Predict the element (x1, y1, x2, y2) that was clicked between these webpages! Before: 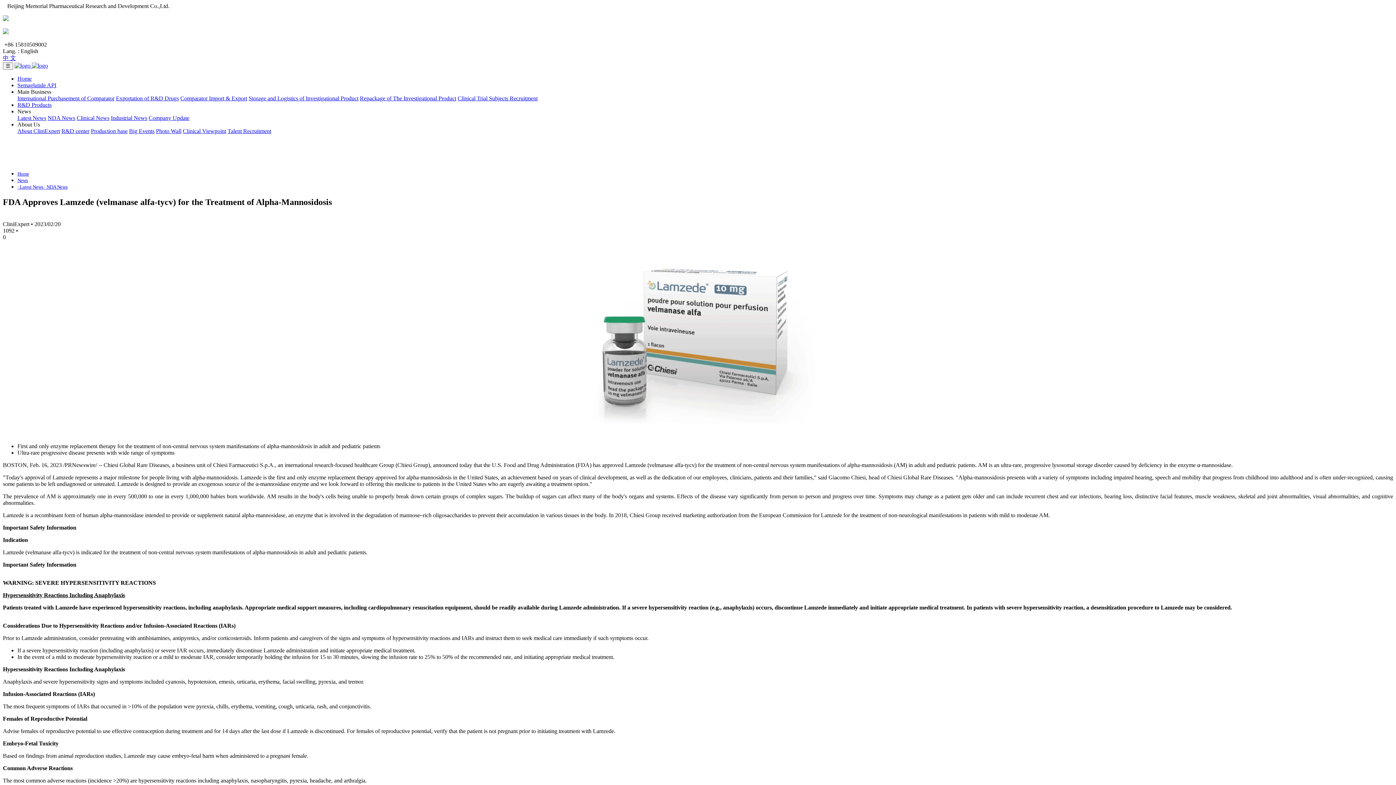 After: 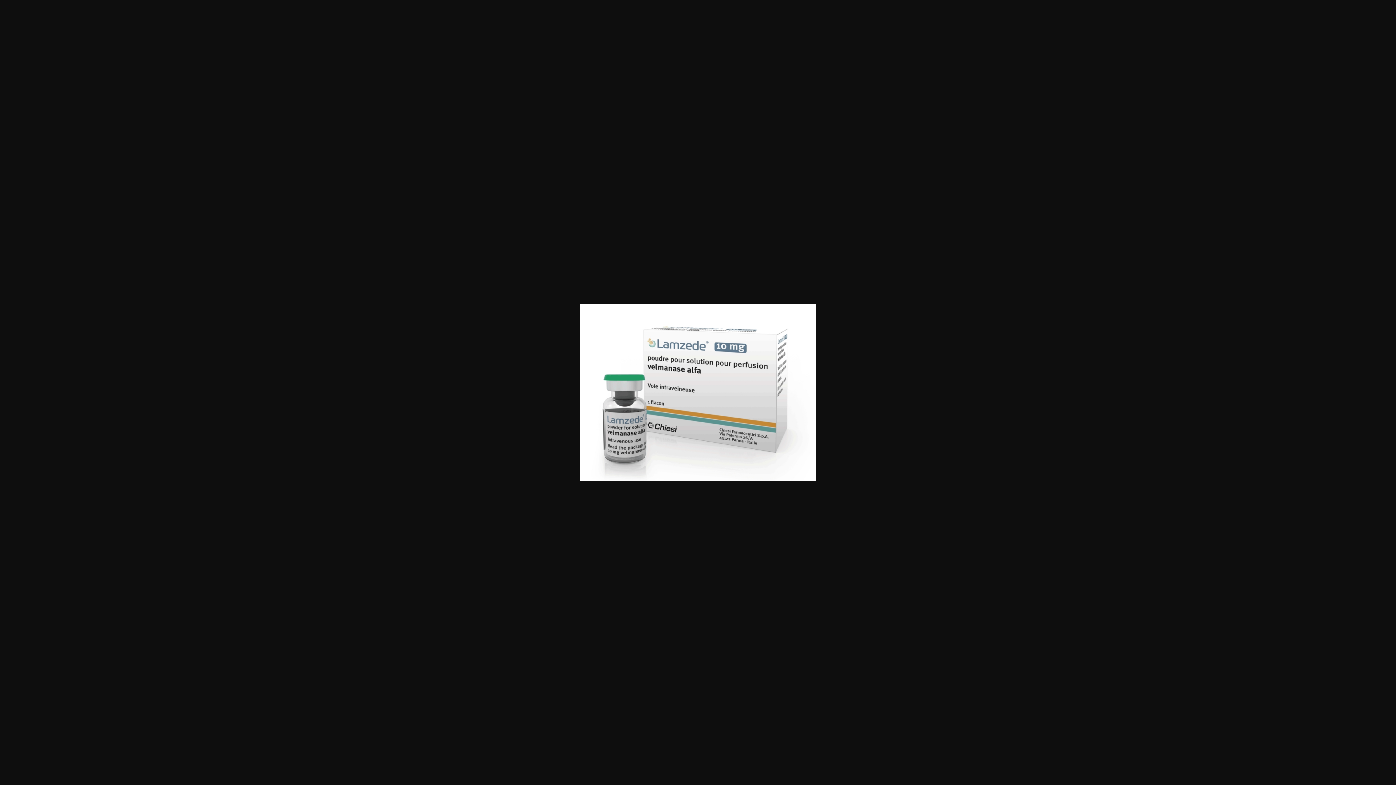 Action: bbox: (580, 418, 816, 424)